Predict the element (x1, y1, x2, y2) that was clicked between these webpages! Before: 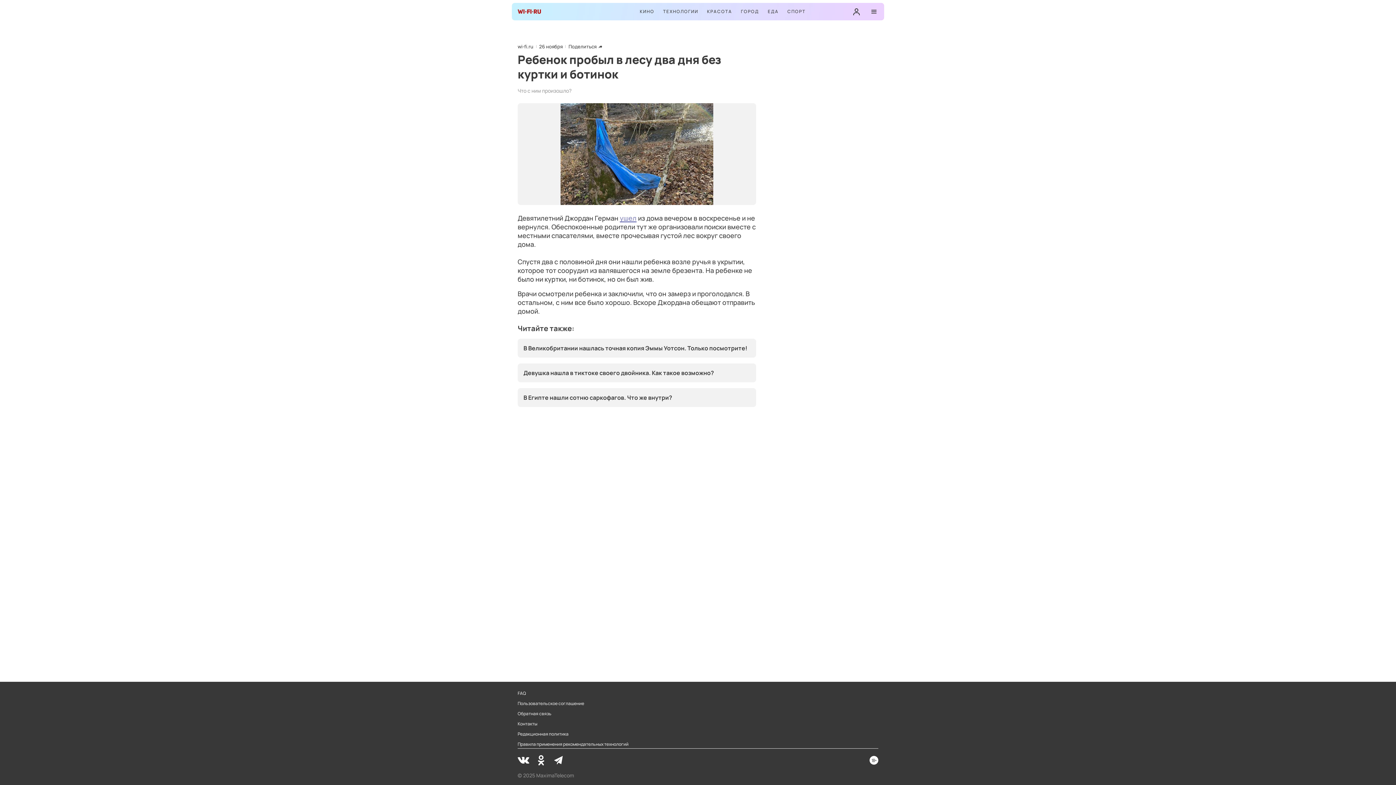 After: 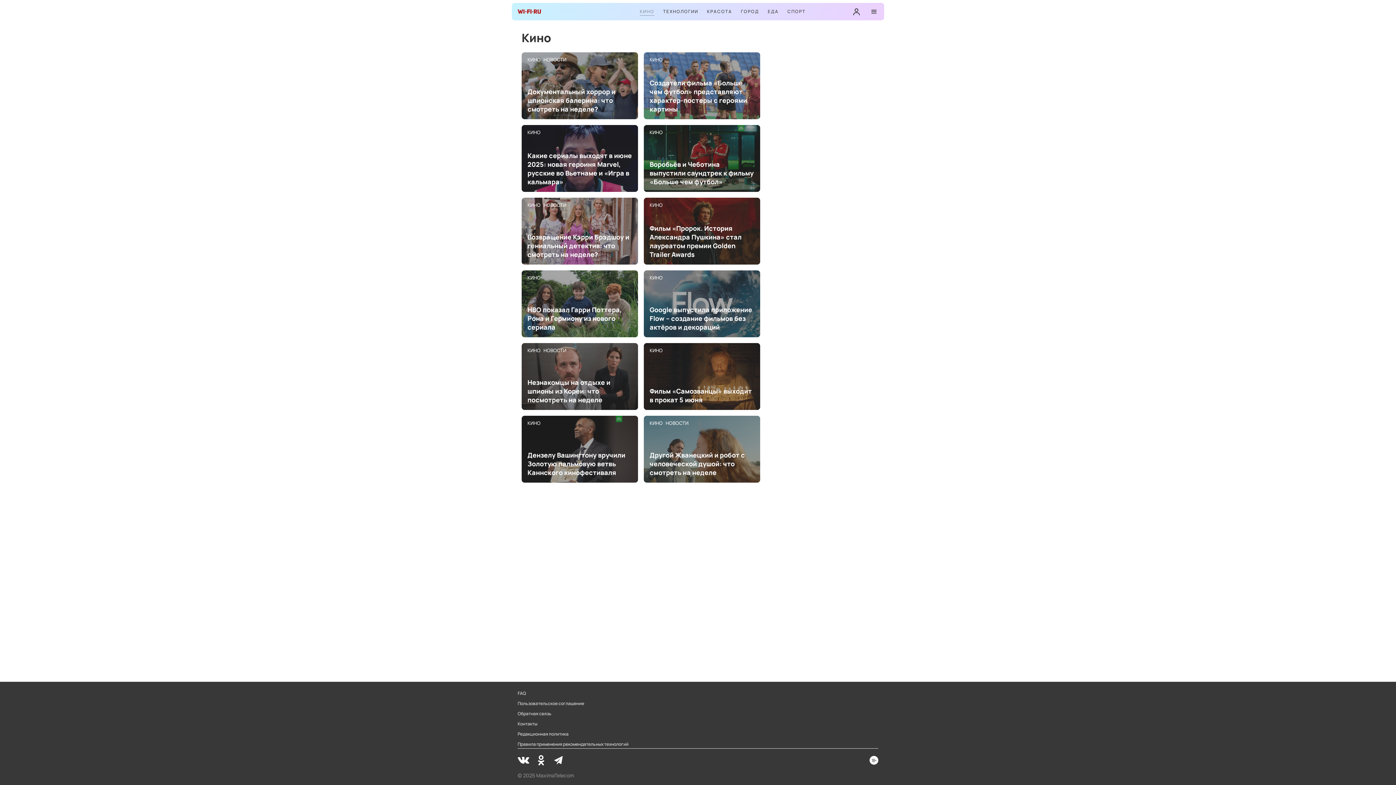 Action: label: КИНО bbox: (640, 8, 654, 15)